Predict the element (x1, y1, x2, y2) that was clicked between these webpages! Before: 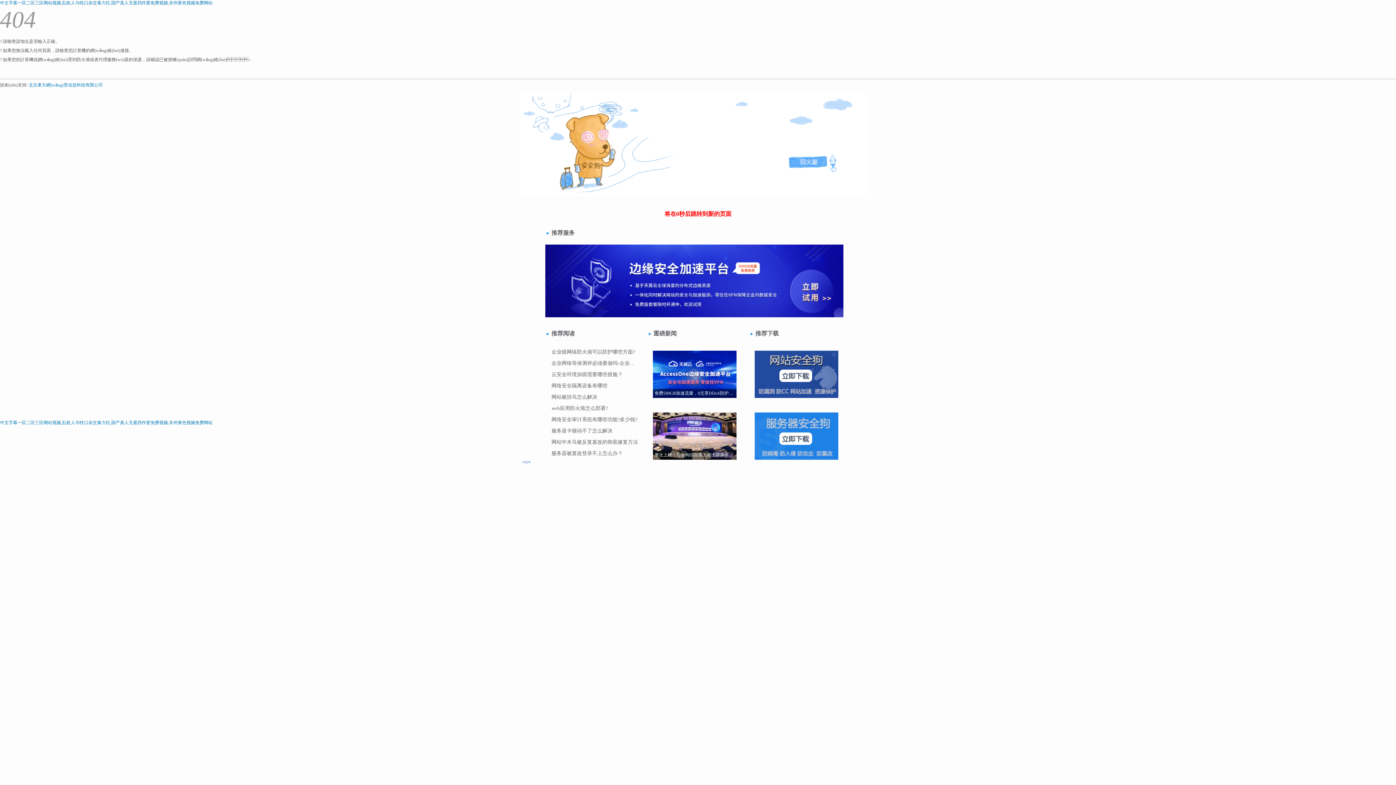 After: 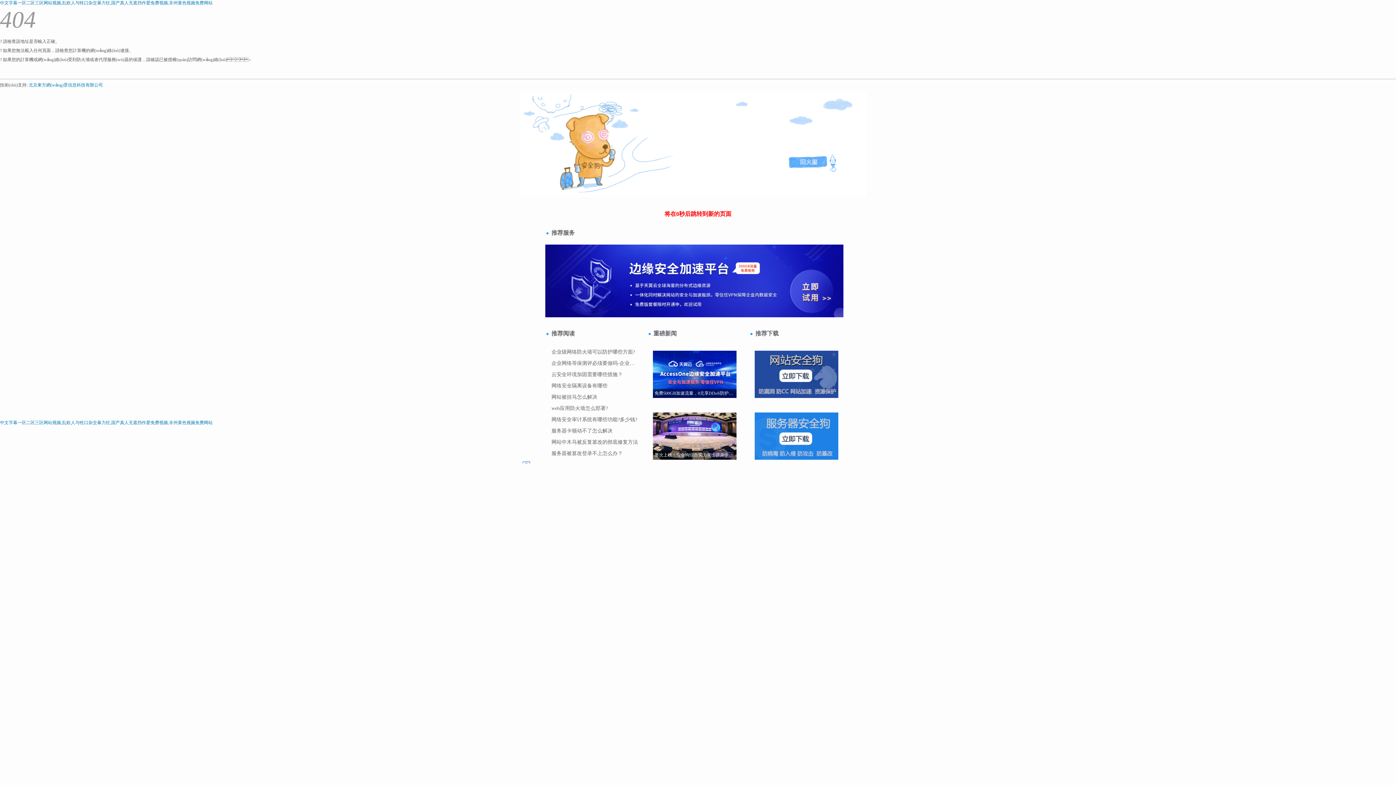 Action: bbox: (520, 108, 526, 113) label: 404